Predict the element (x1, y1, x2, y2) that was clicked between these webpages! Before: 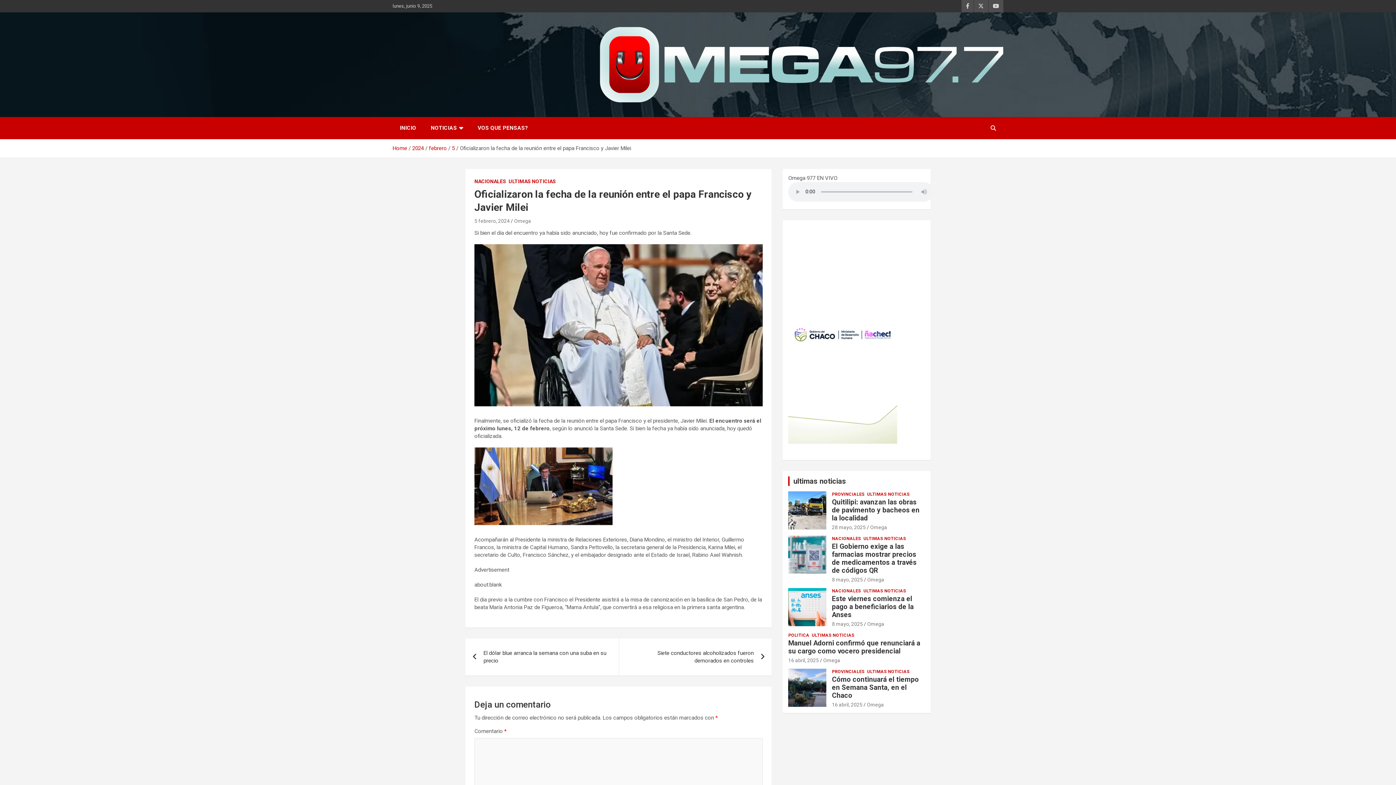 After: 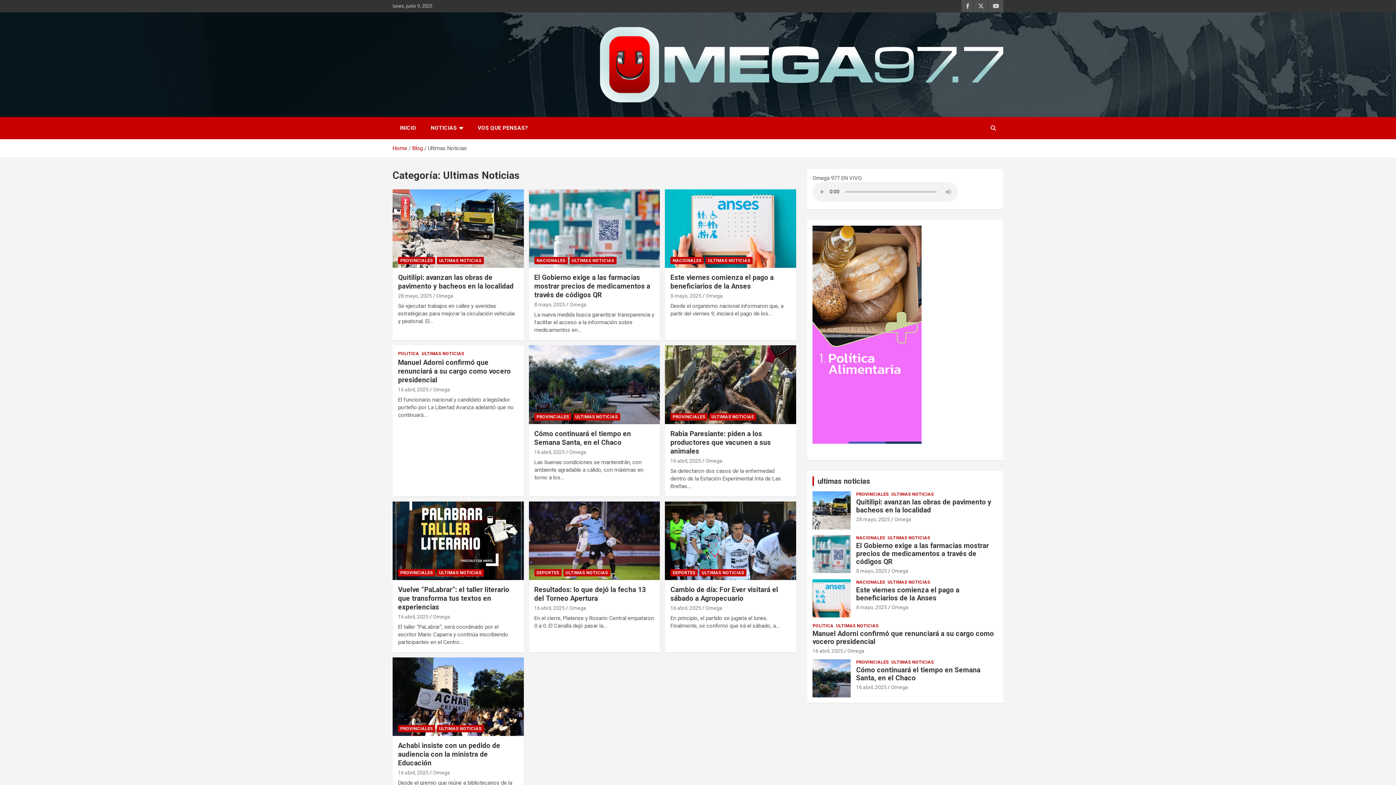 Action: bbox: (812, 632, 854, 638) label: ULTIMAS NOTICIAS